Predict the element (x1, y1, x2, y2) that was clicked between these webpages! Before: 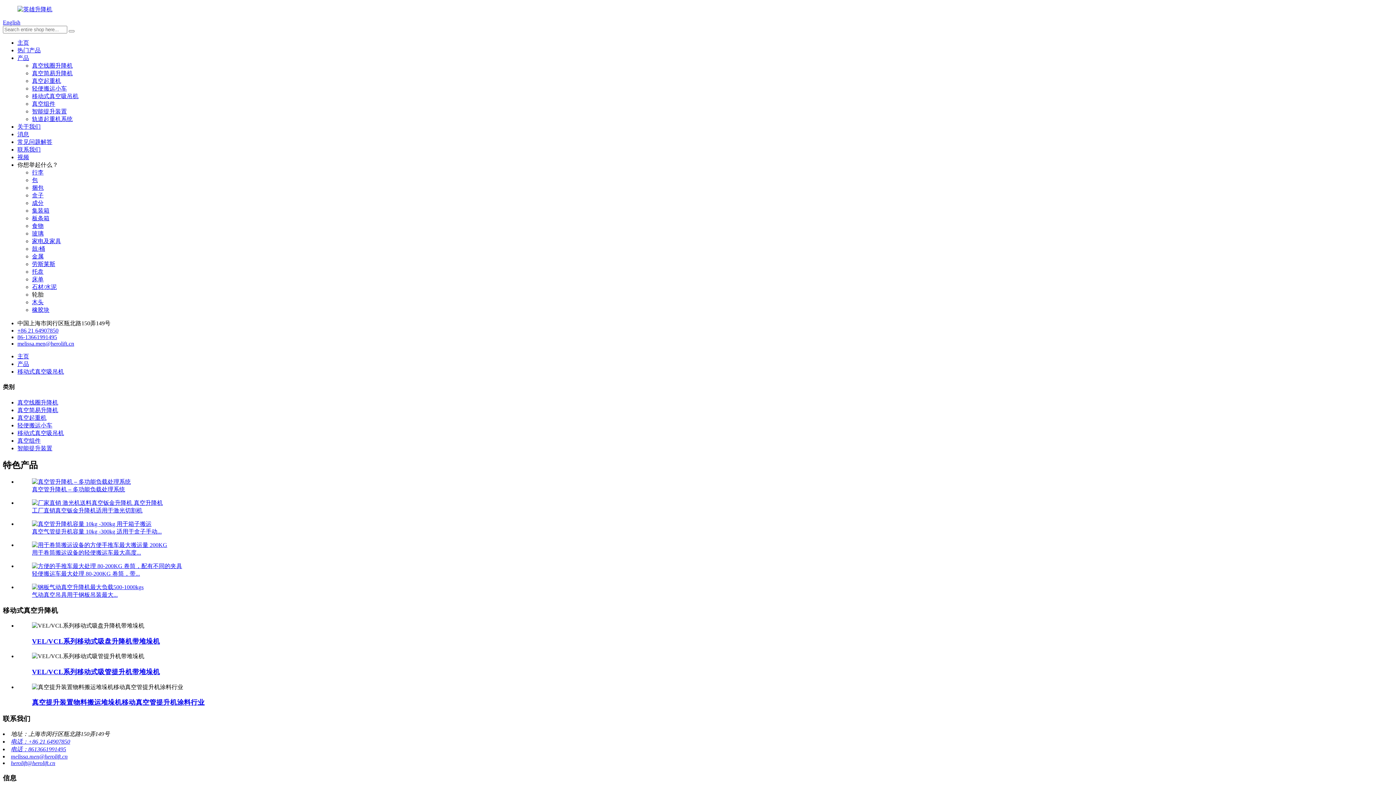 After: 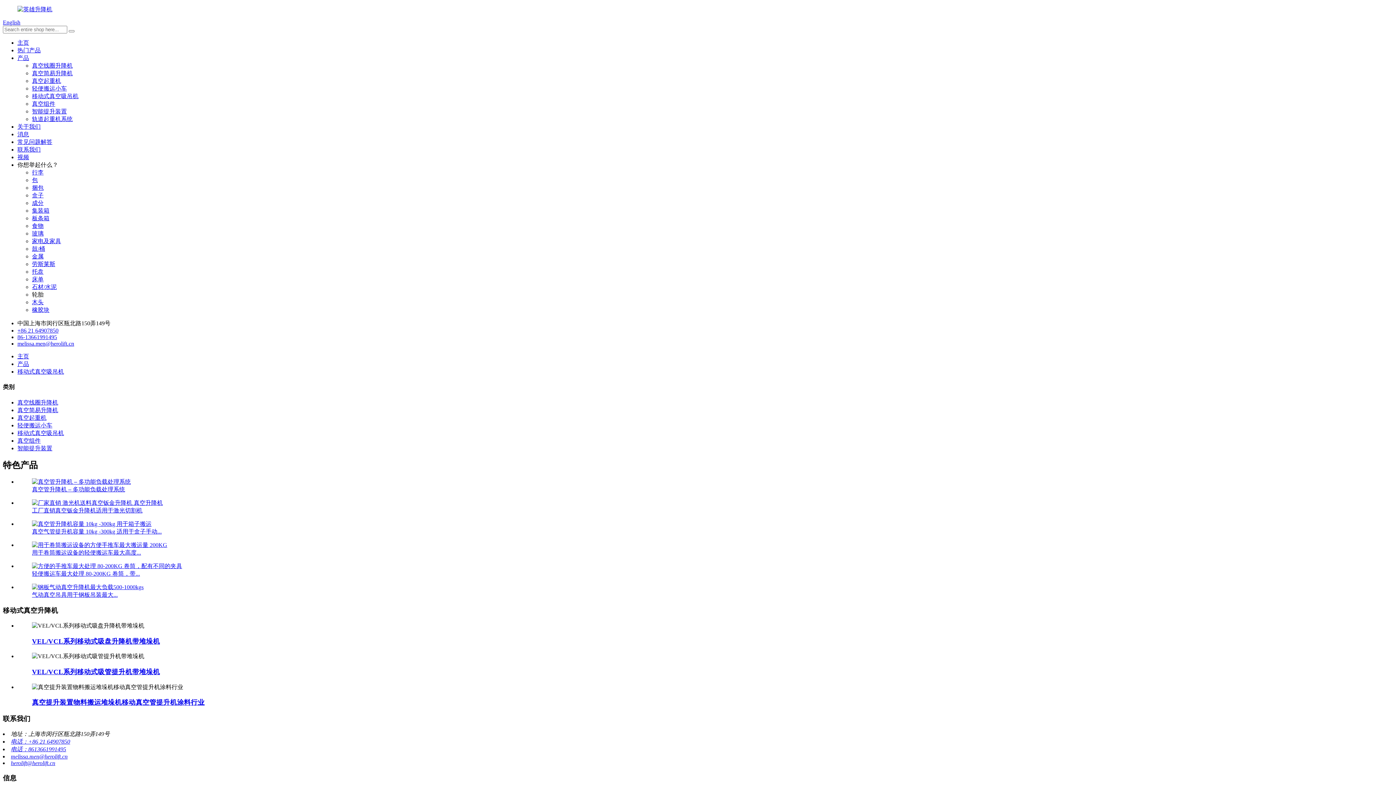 Action: bbox: (17, 320, 110, 326) label: 中国上海市闵行区瓶北路150弄149号